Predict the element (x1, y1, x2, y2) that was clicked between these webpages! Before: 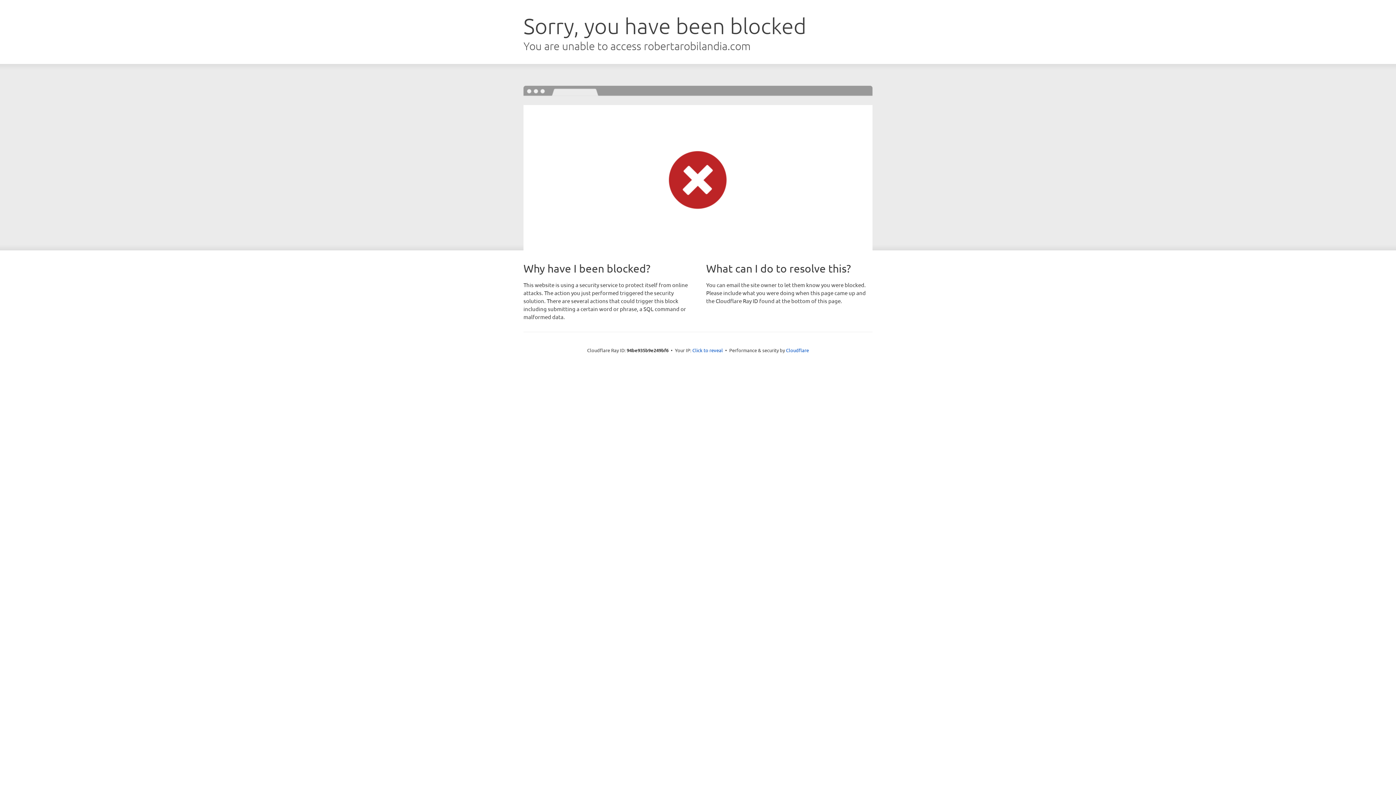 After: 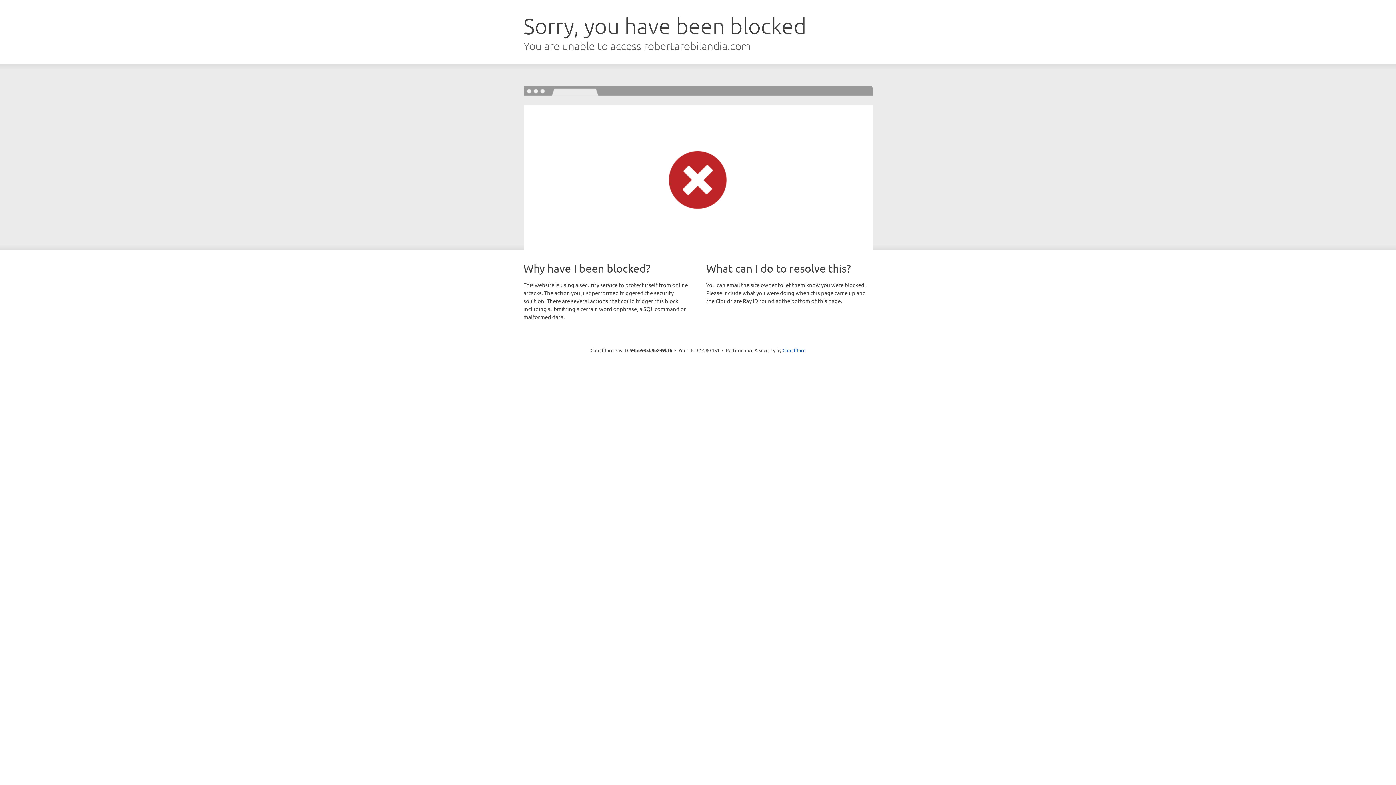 Action: bbox: (692, 346, 723, 353) label: Click to reveal